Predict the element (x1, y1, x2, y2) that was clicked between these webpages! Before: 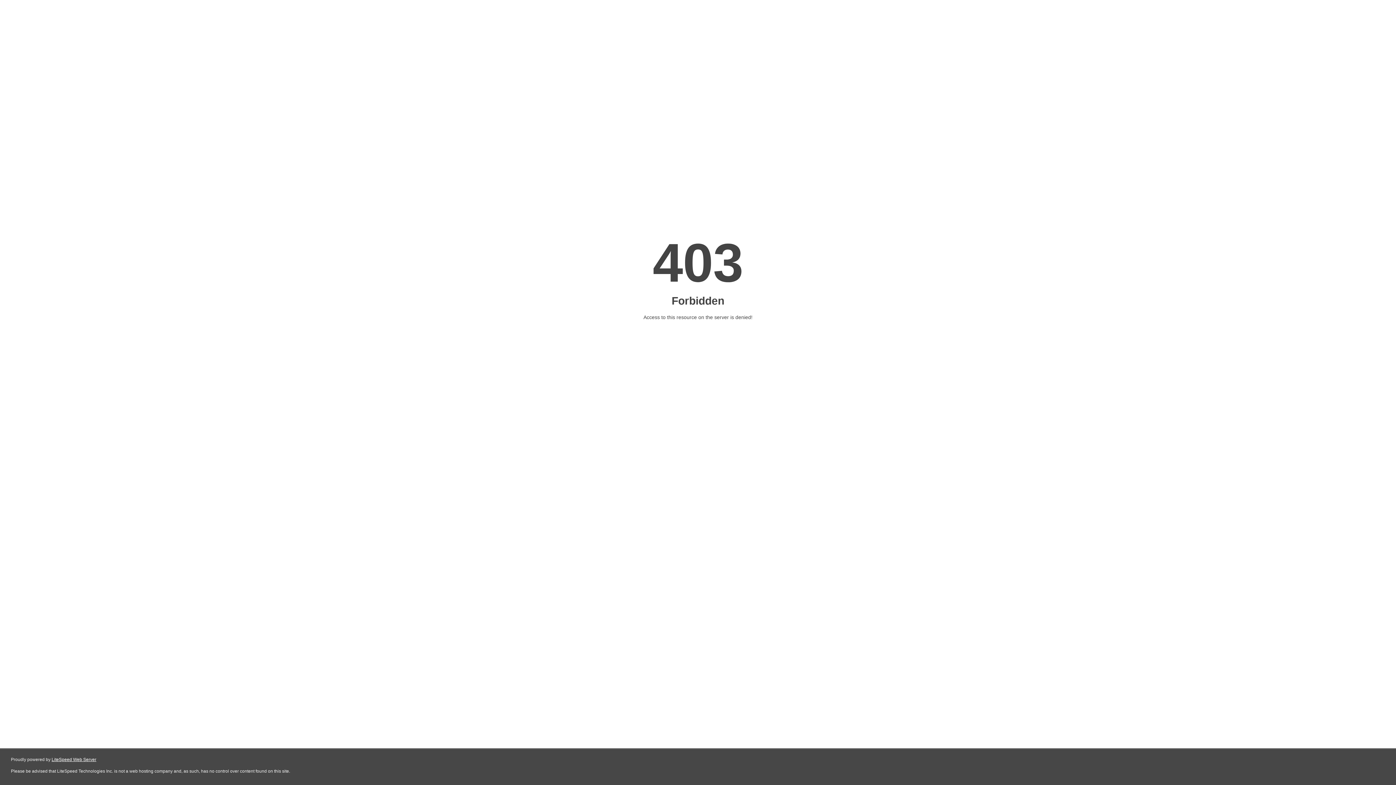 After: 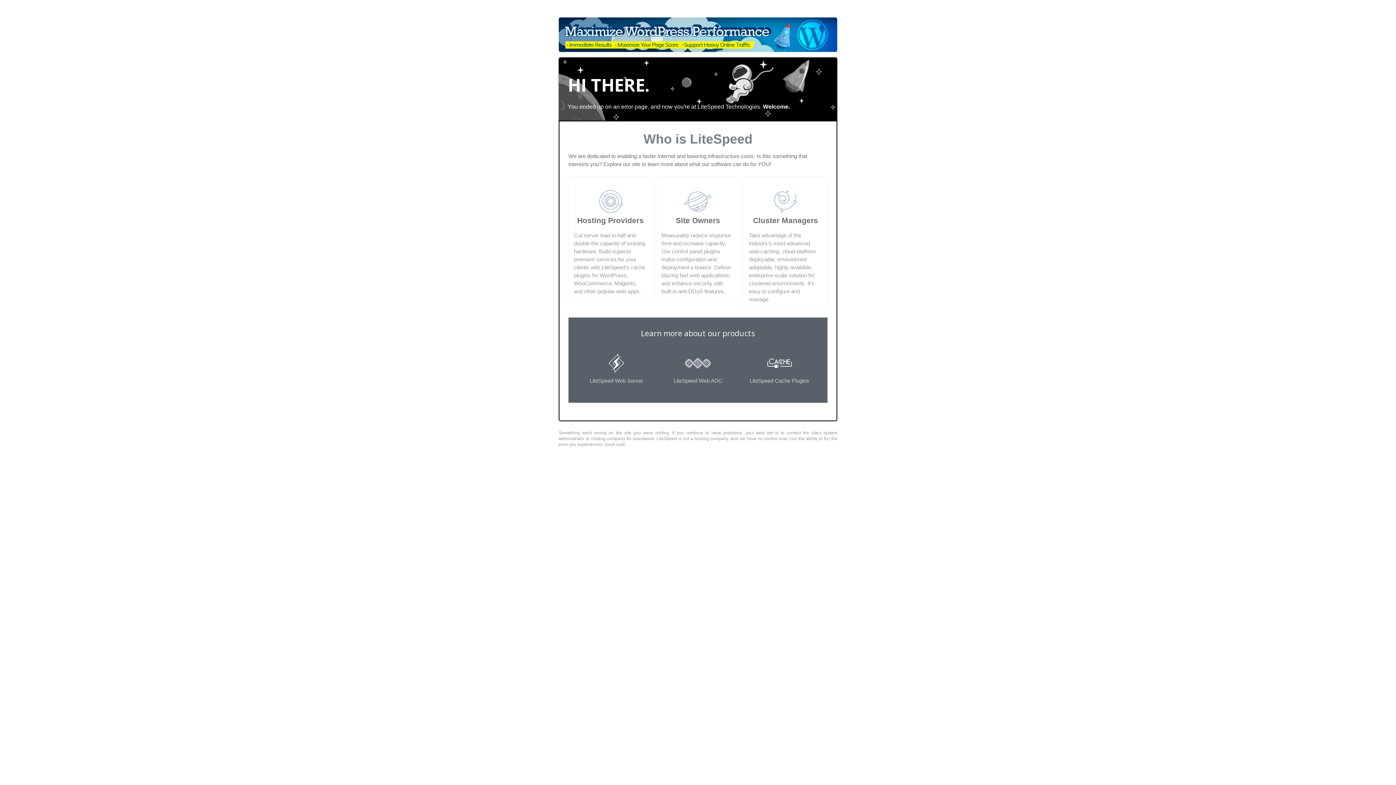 Action: bbox: (51, 757, 96, 762) label: LiteSpeed Web Server